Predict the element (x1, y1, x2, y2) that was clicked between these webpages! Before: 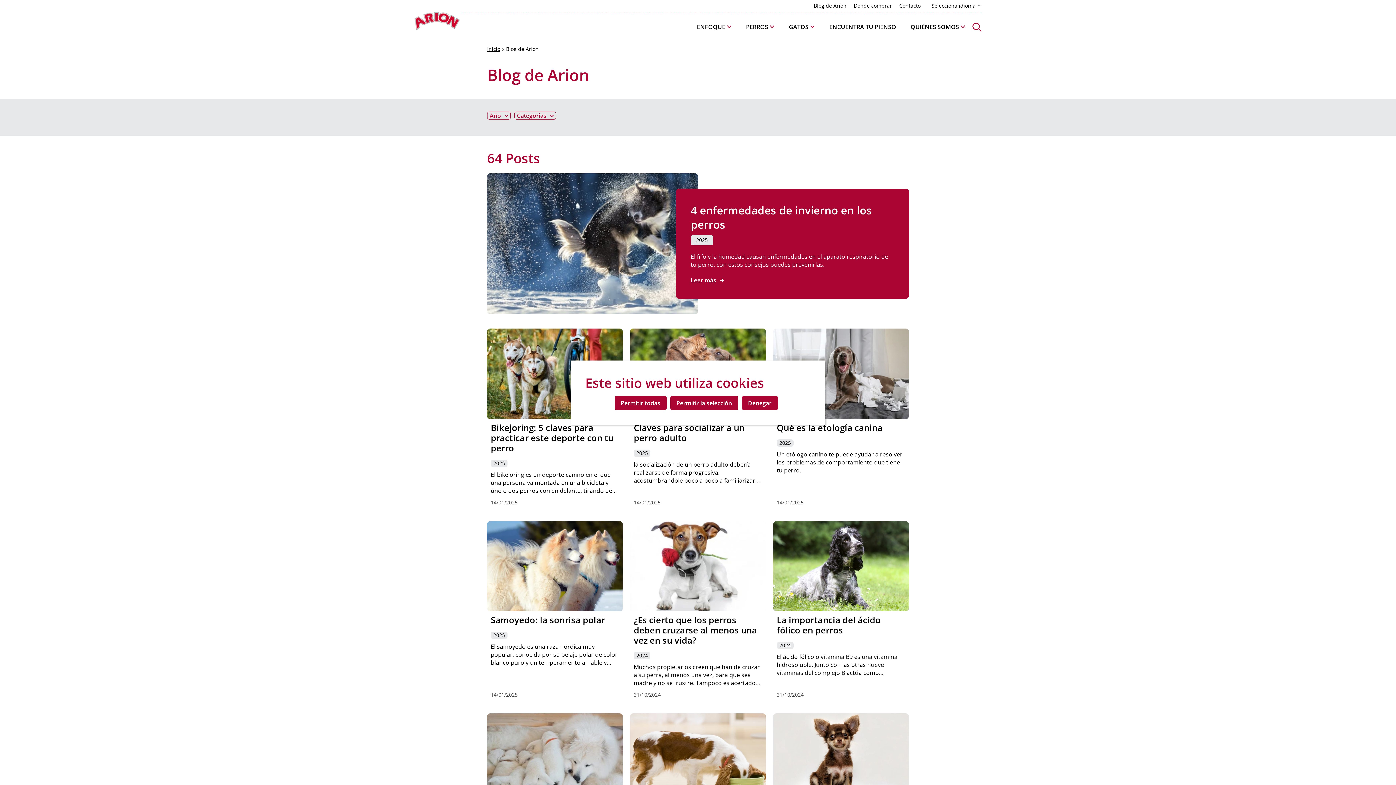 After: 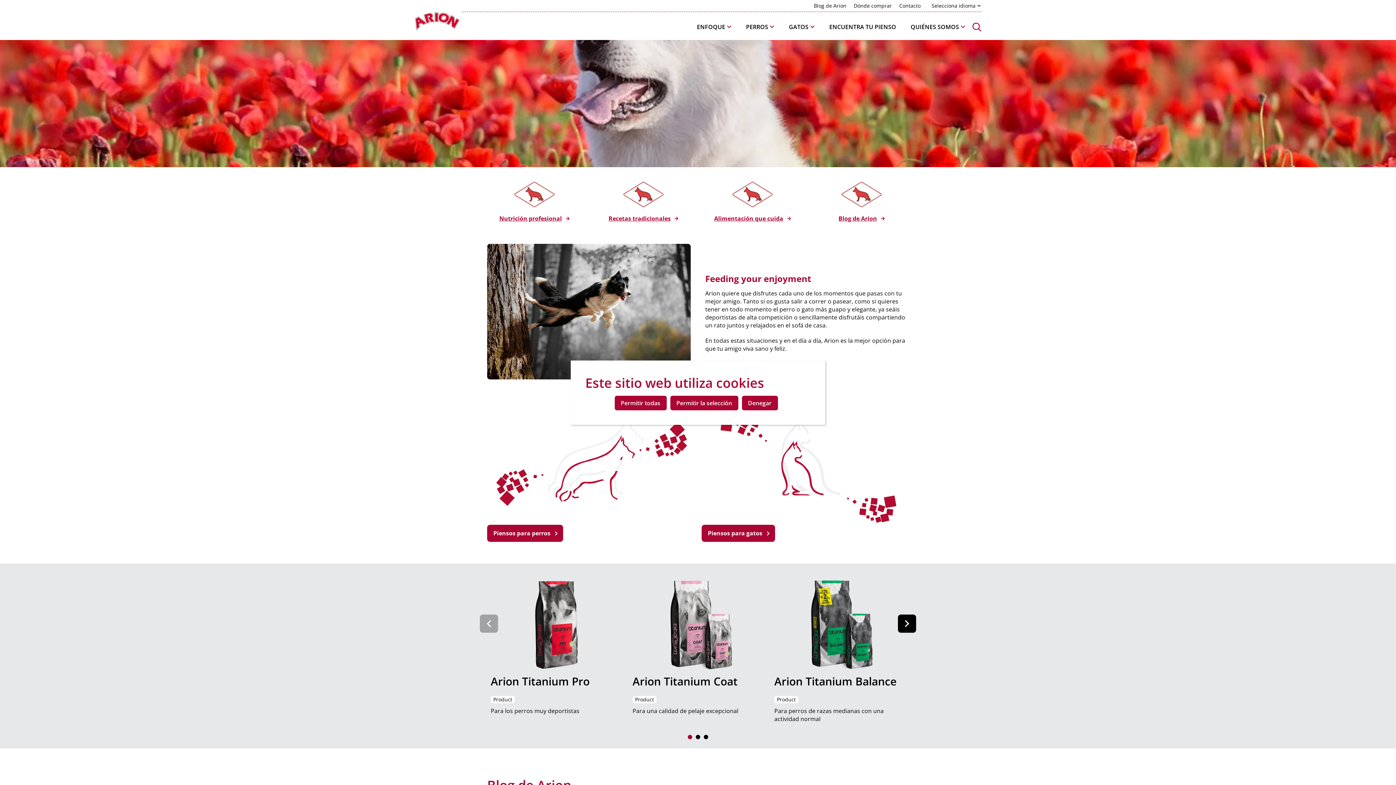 Action: label: Inicio bbox: (487, 45, 500, 53)